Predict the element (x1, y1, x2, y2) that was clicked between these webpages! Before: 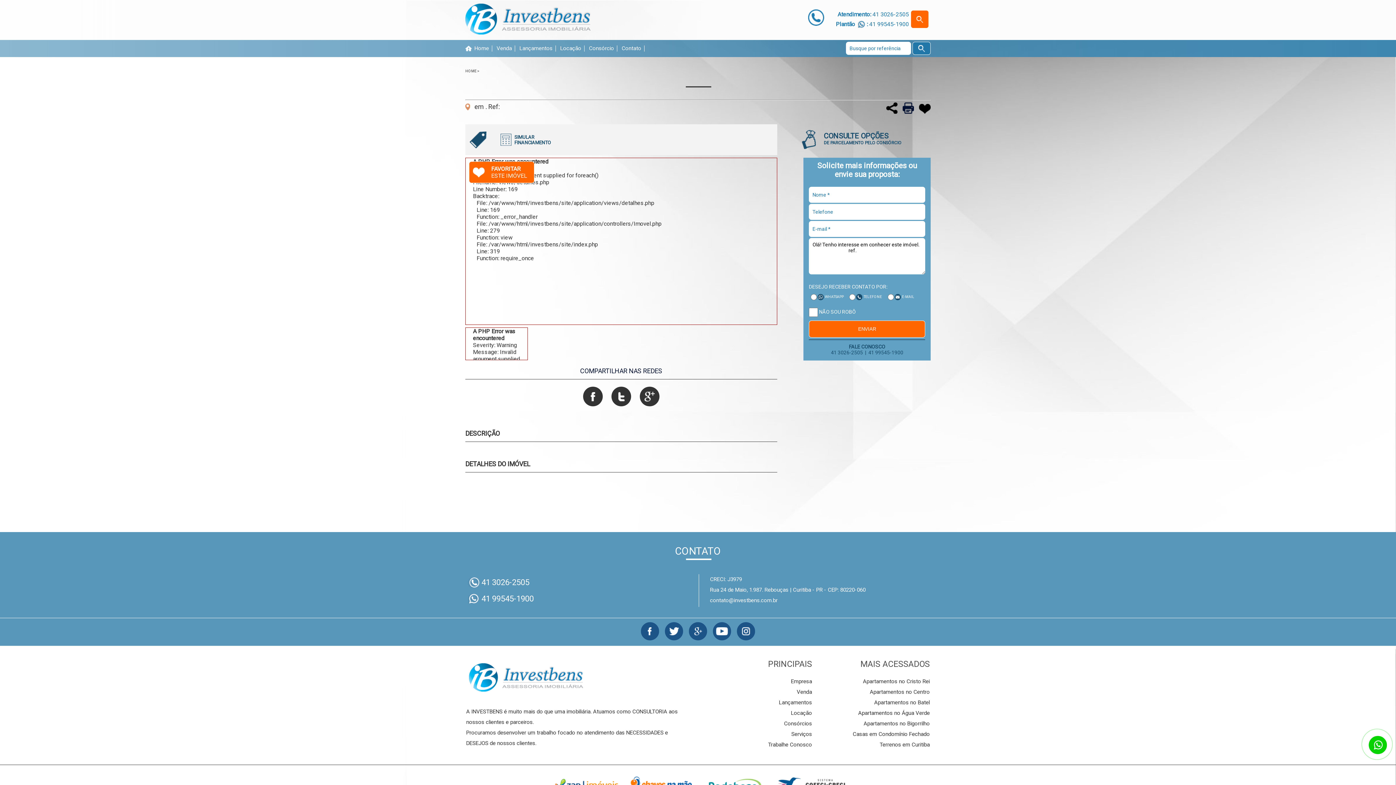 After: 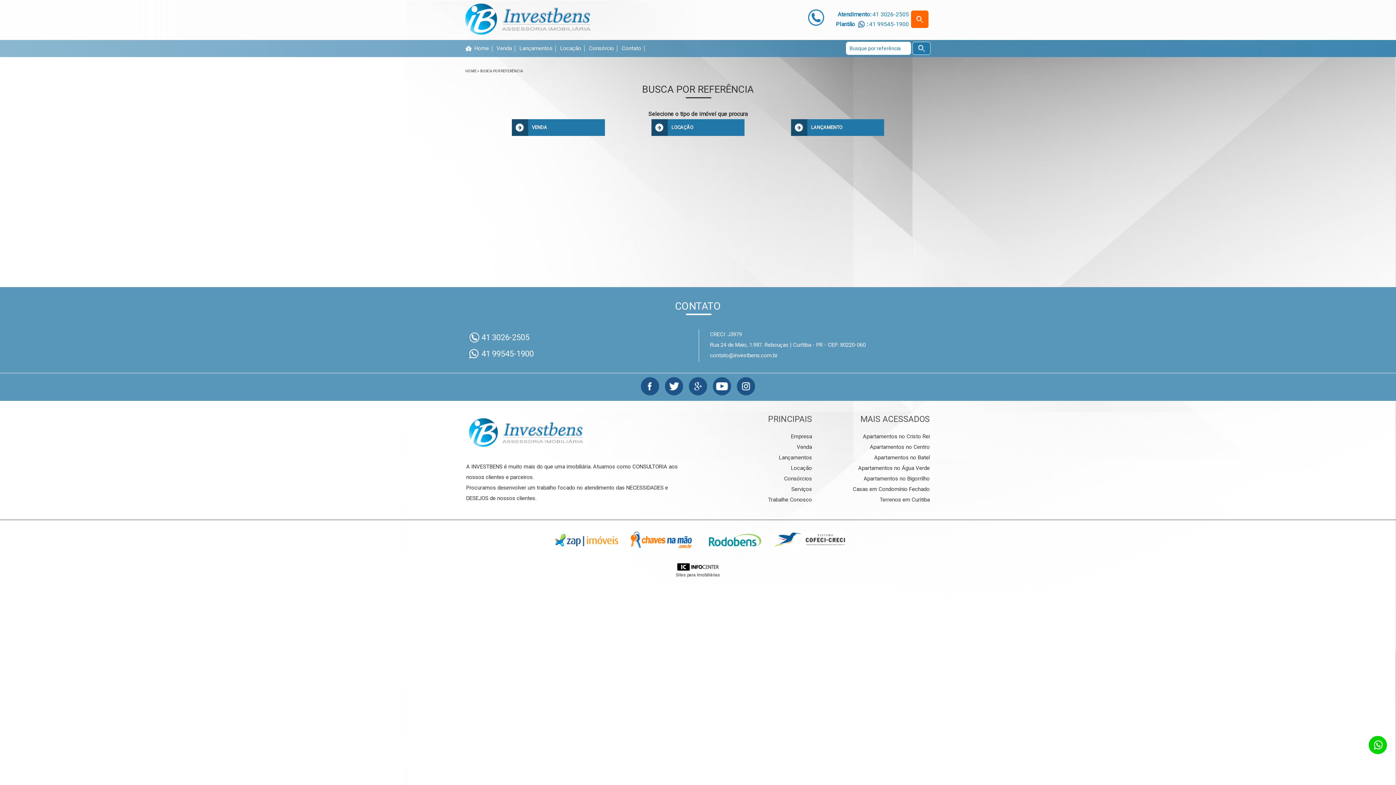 Action: bbox: (912, 41, 930, 54)